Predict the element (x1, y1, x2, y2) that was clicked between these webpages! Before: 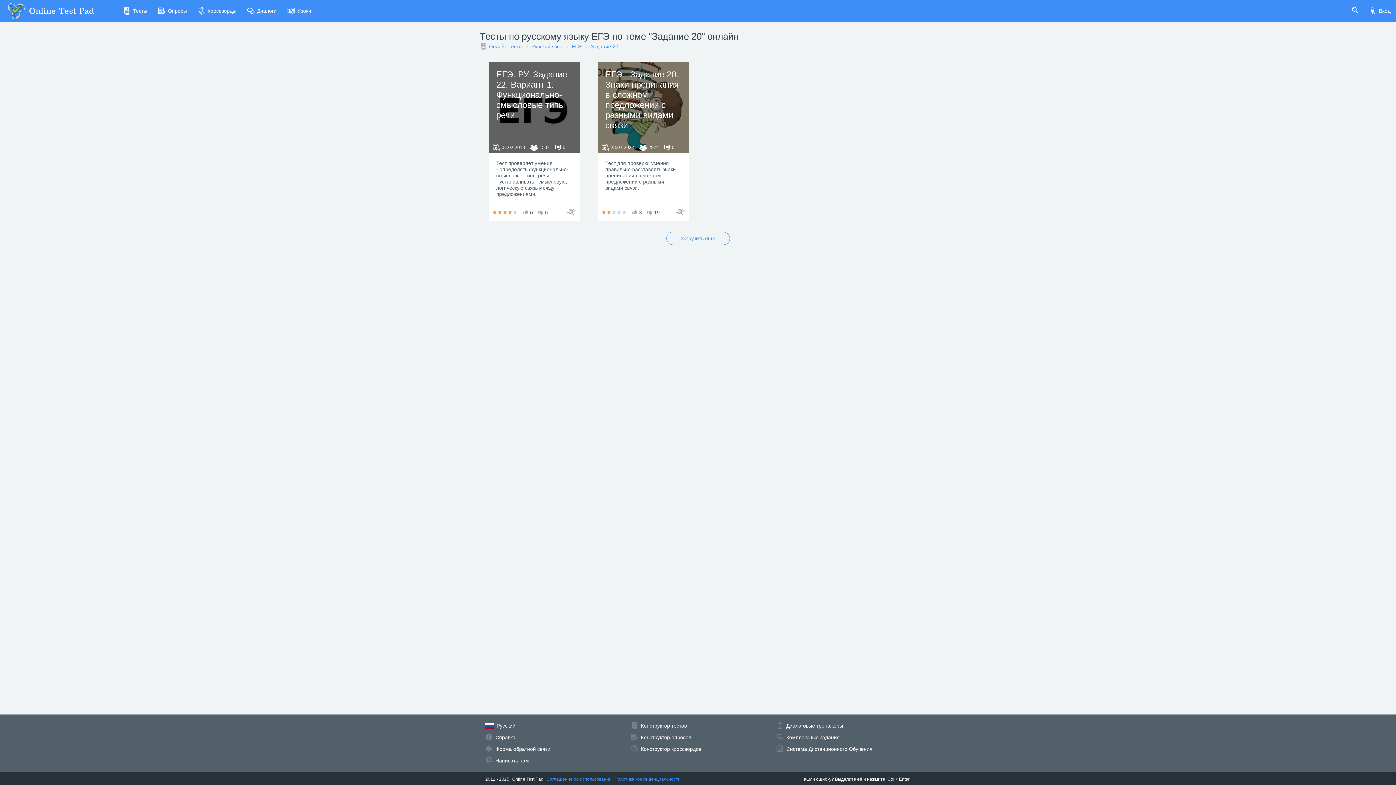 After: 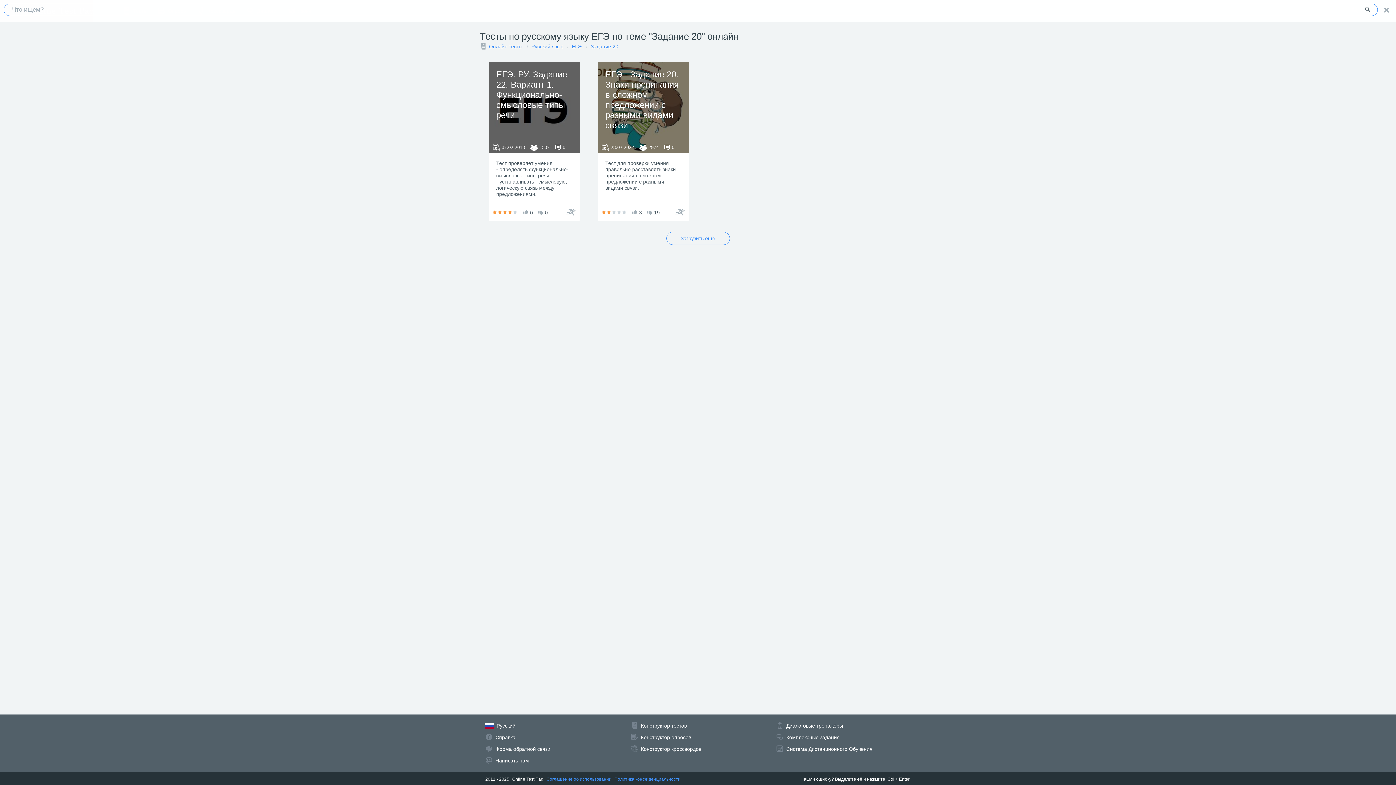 Action: bbox: (1346, 0, 1364, 21)